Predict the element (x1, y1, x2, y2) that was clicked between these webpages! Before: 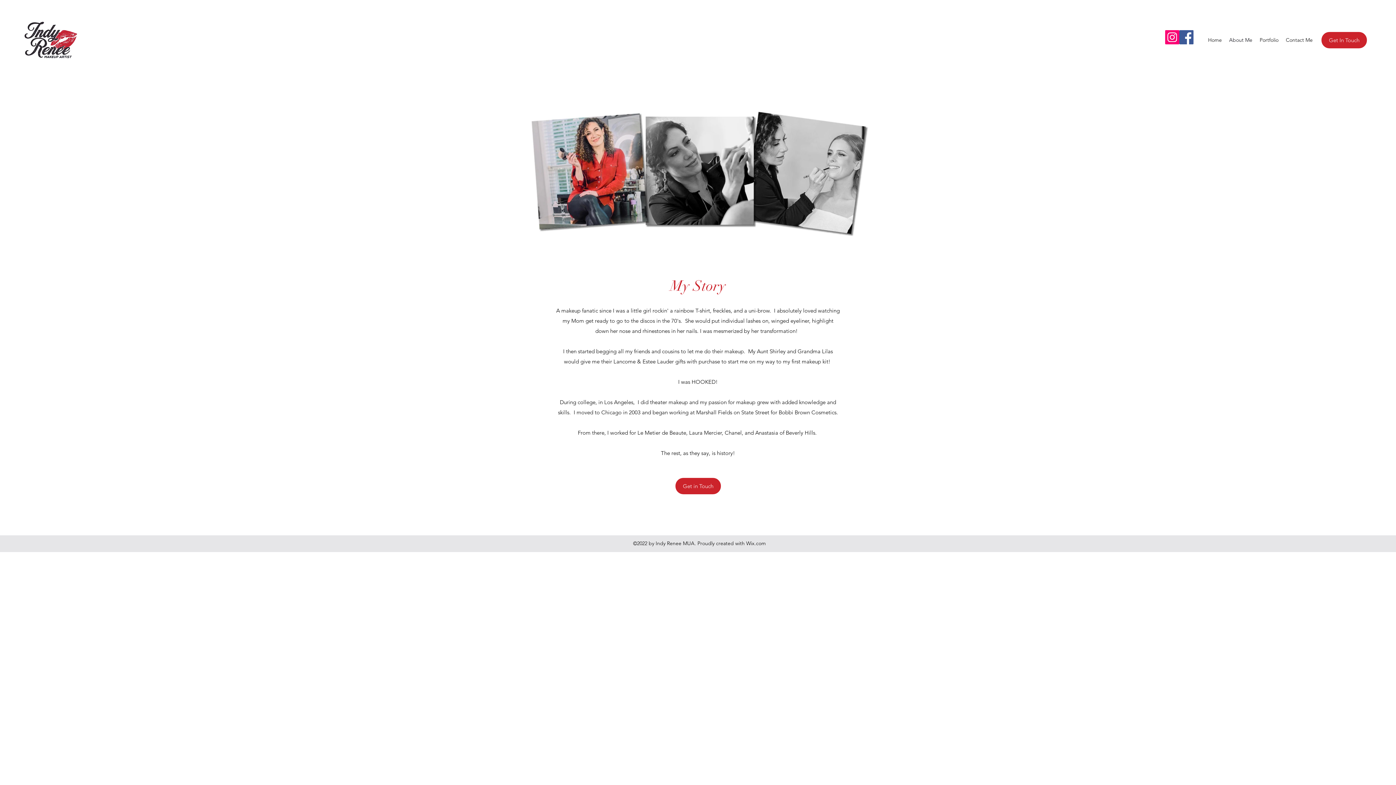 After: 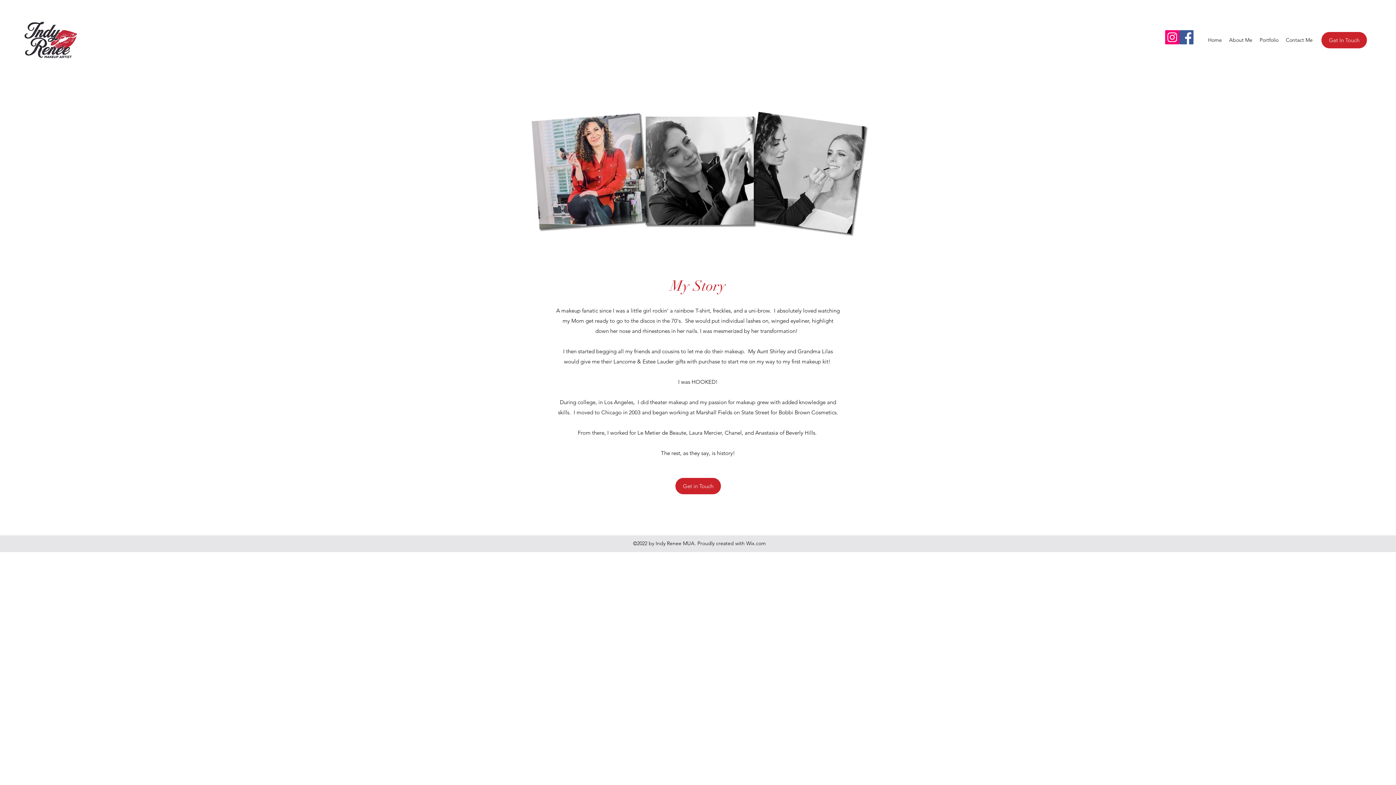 Action: label: Facebook bbox: (1179, 30, 1193, 44)